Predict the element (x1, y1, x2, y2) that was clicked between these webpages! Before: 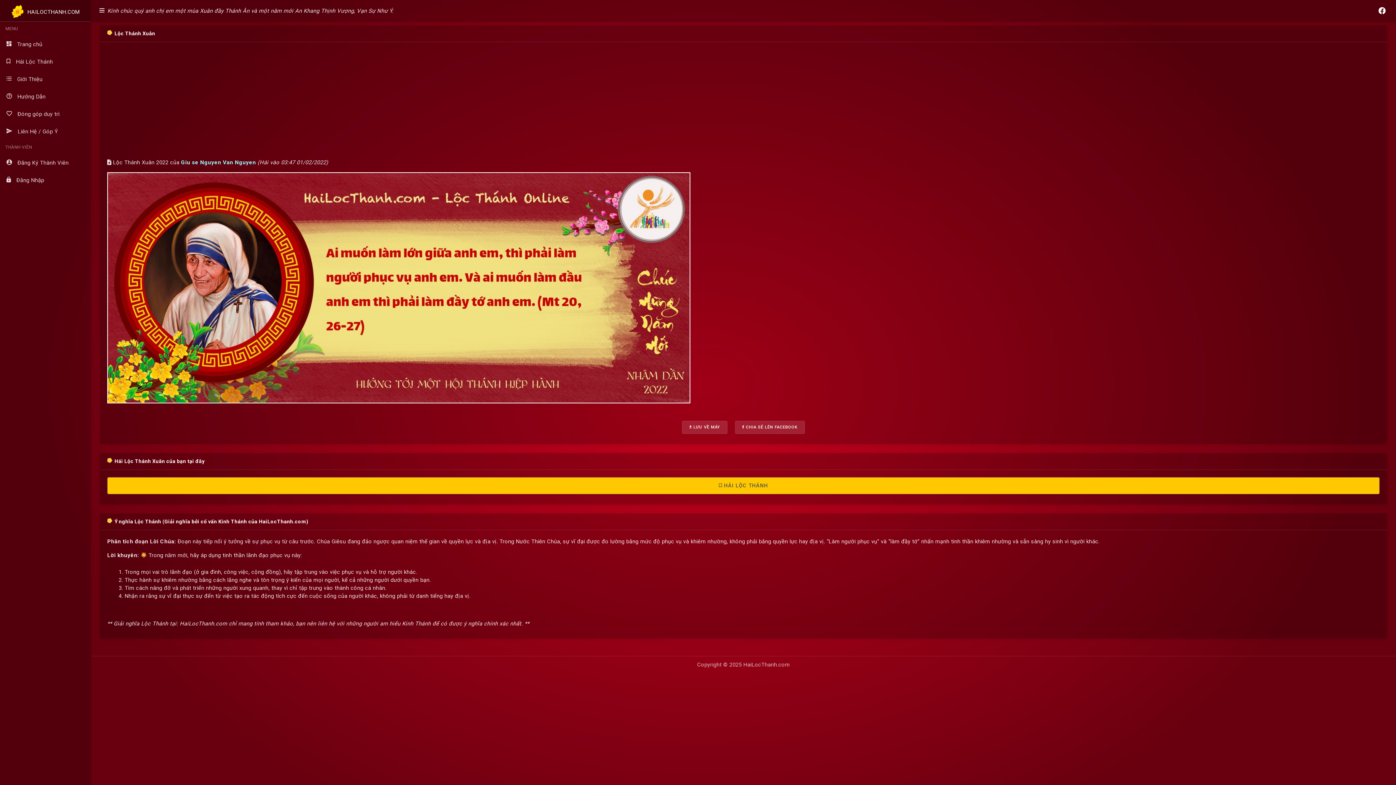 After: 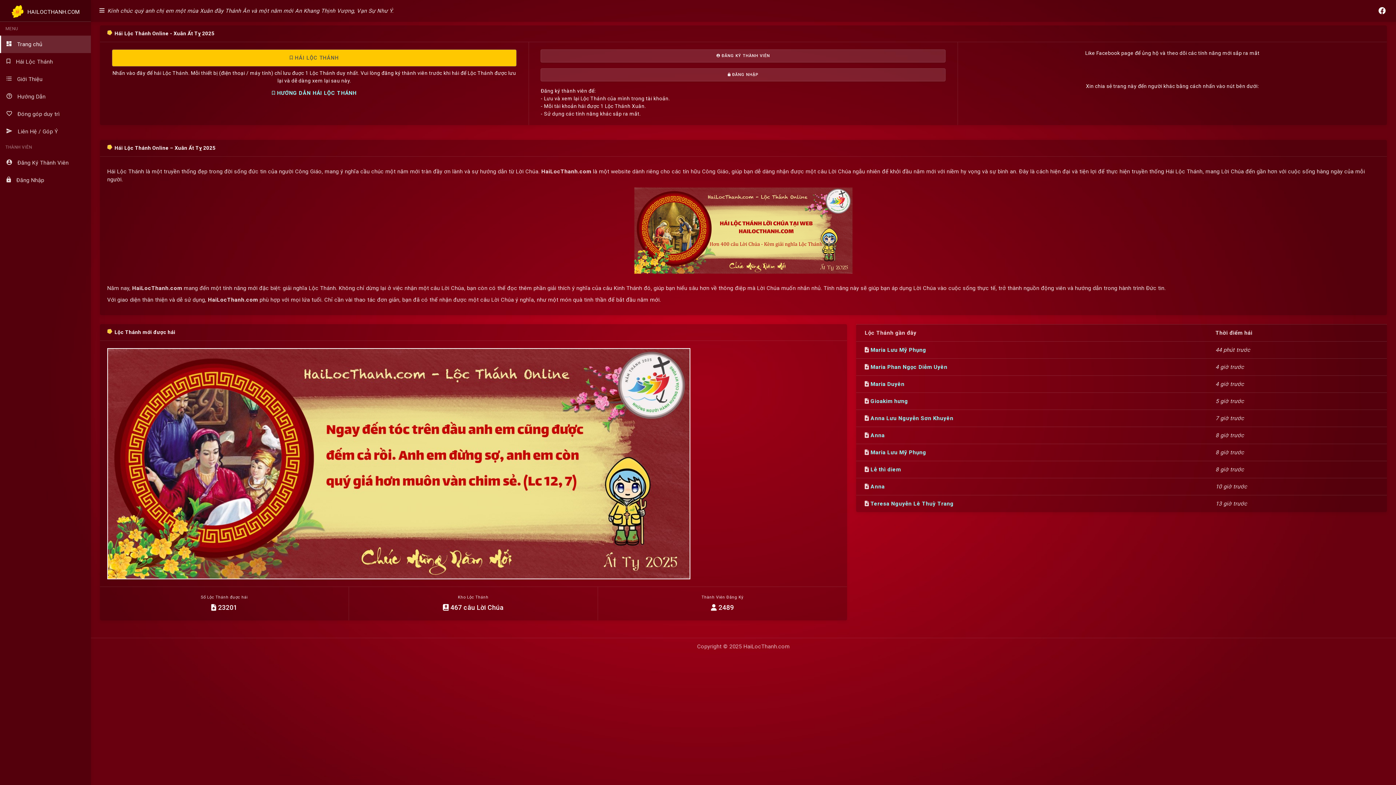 Action: label:  Trang chủ bbox: (0, 35, 90, 53)